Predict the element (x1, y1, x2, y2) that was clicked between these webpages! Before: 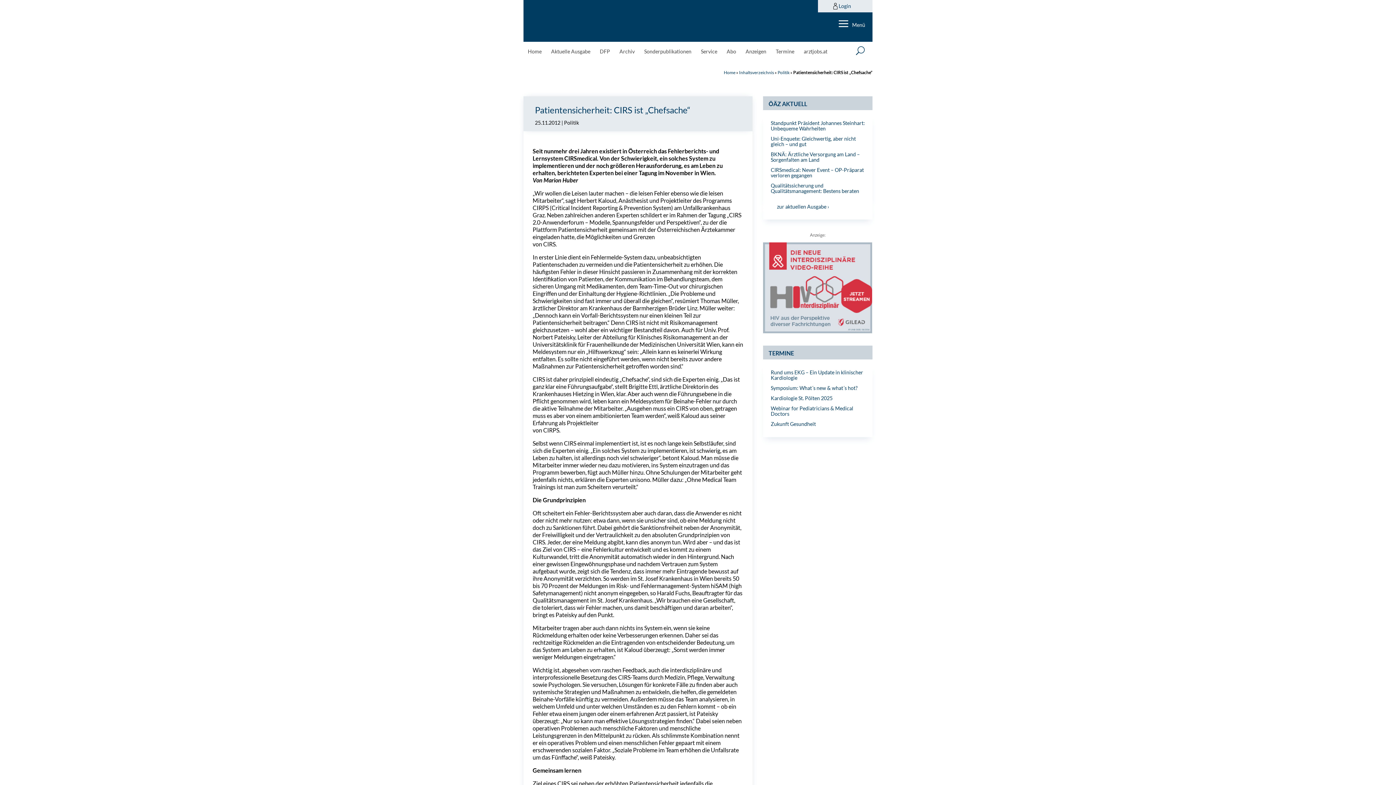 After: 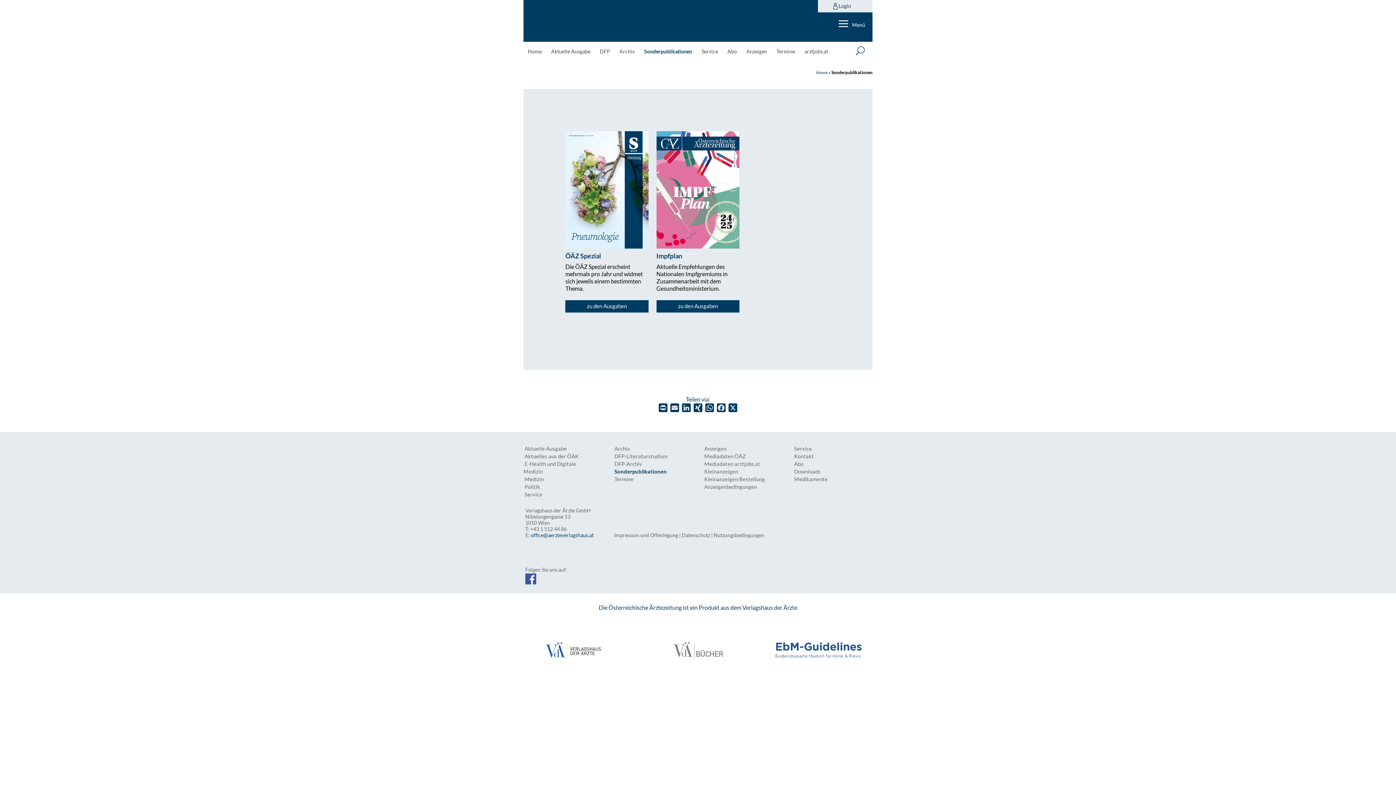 Action: bbox: (643, 48, 692, 56) label: Sonderpublikationen